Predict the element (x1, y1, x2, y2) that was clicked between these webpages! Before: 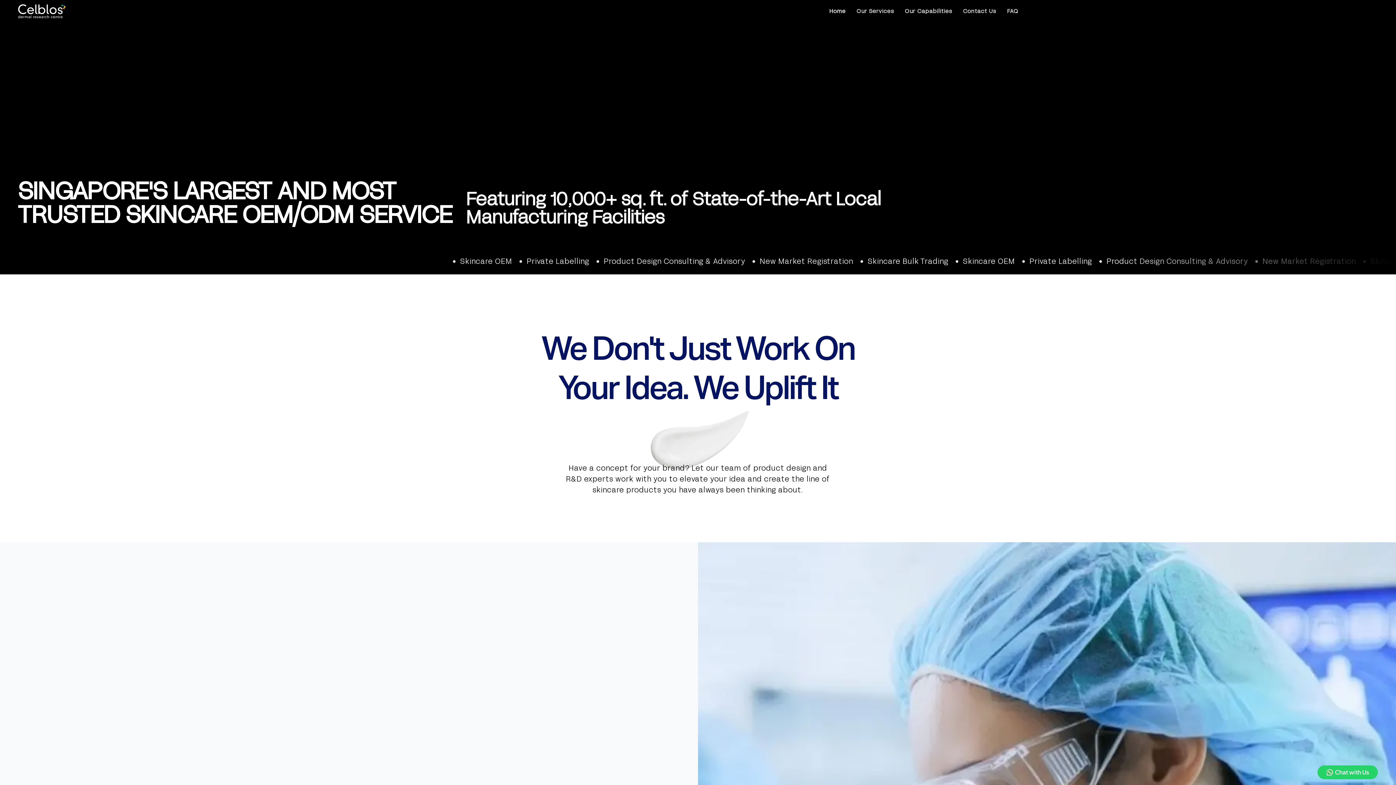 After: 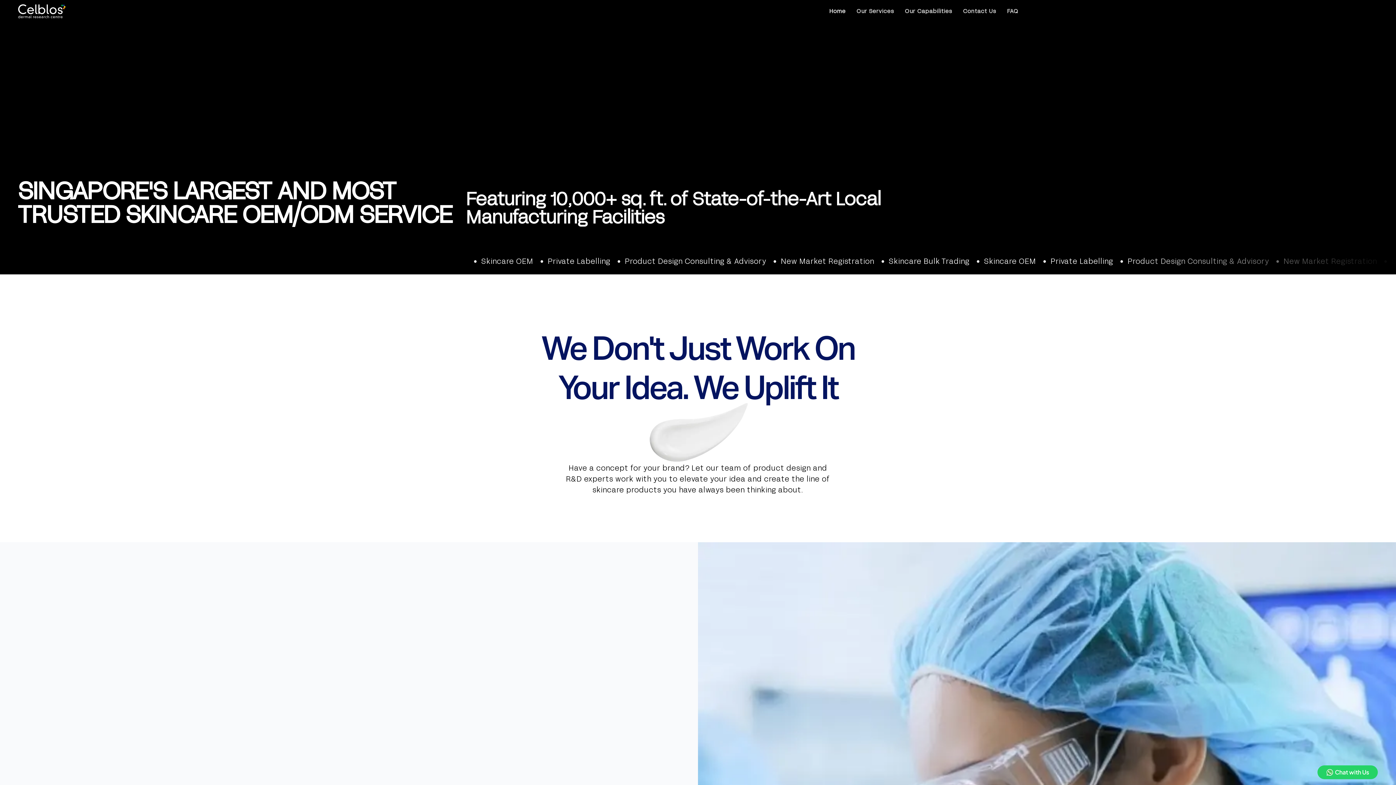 Action: bbox: (829, 3, 856, 18) label: Home